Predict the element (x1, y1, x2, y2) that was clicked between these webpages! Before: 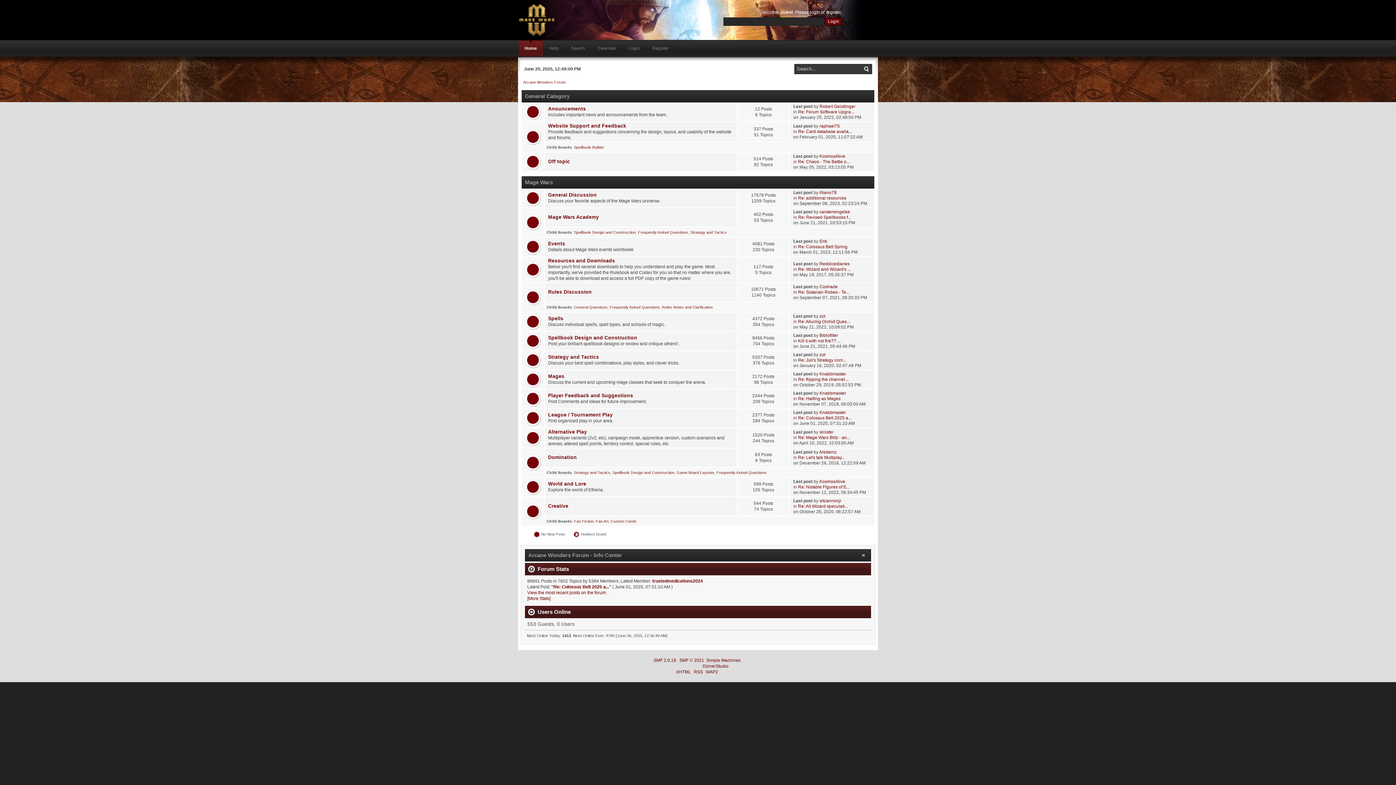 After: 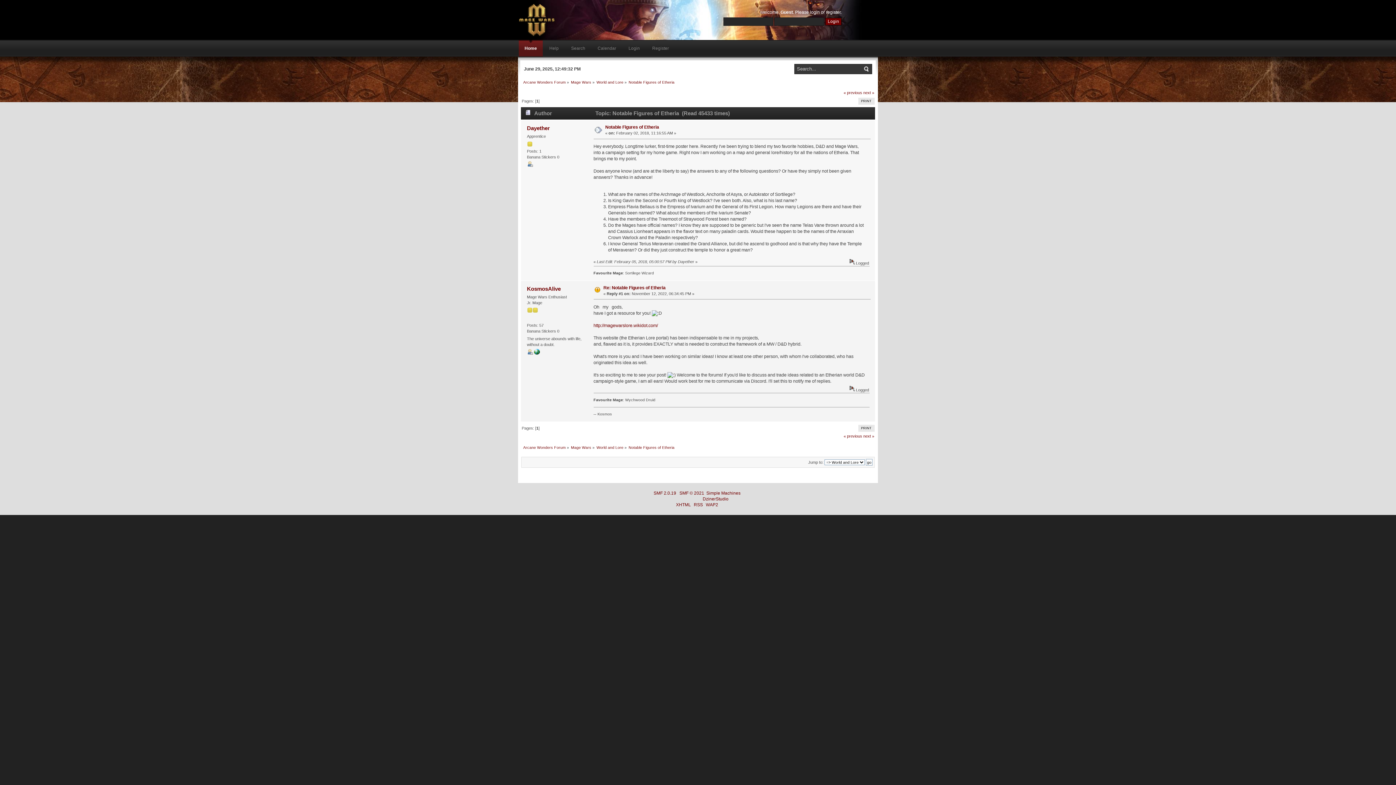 Action: label: Re: Notable Figures of E... bbox: (798, 484, 849, 489)